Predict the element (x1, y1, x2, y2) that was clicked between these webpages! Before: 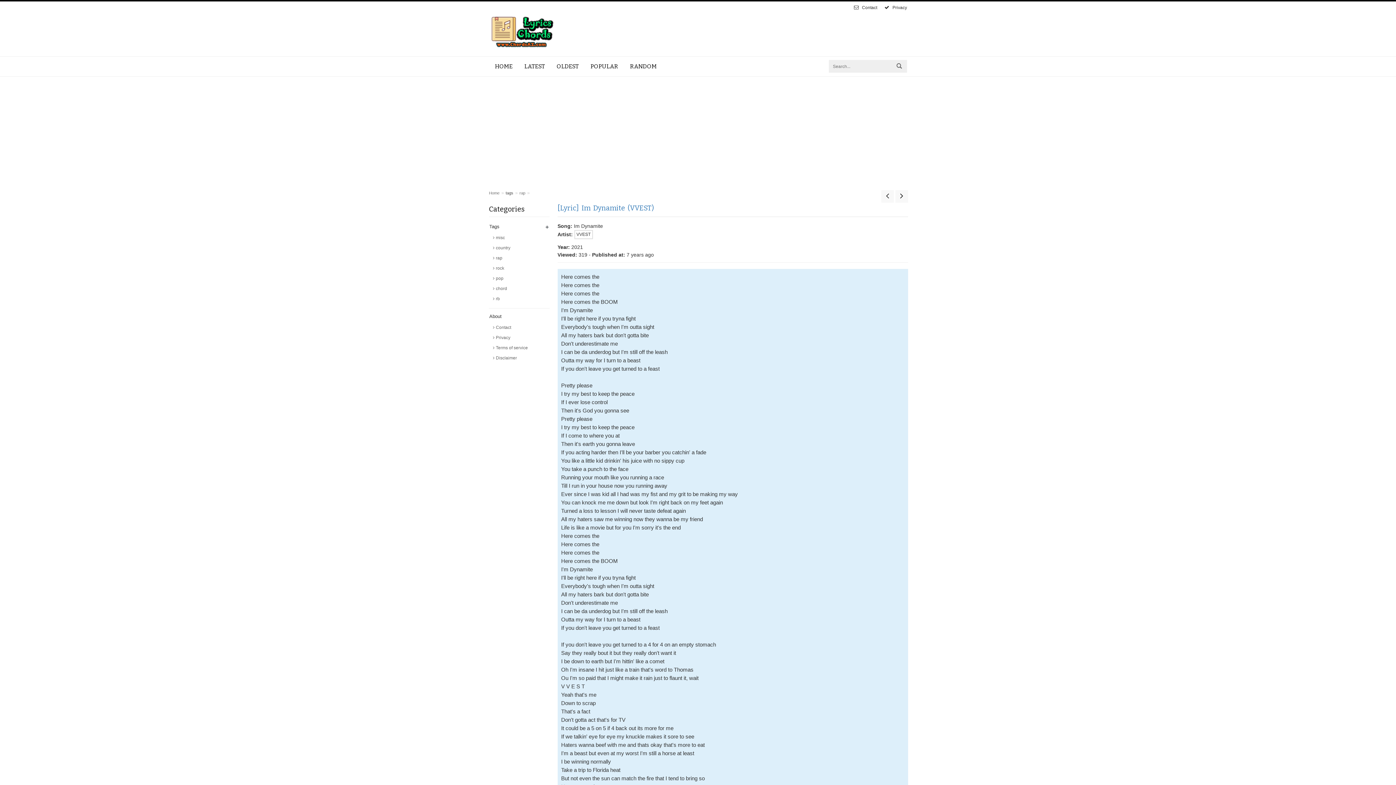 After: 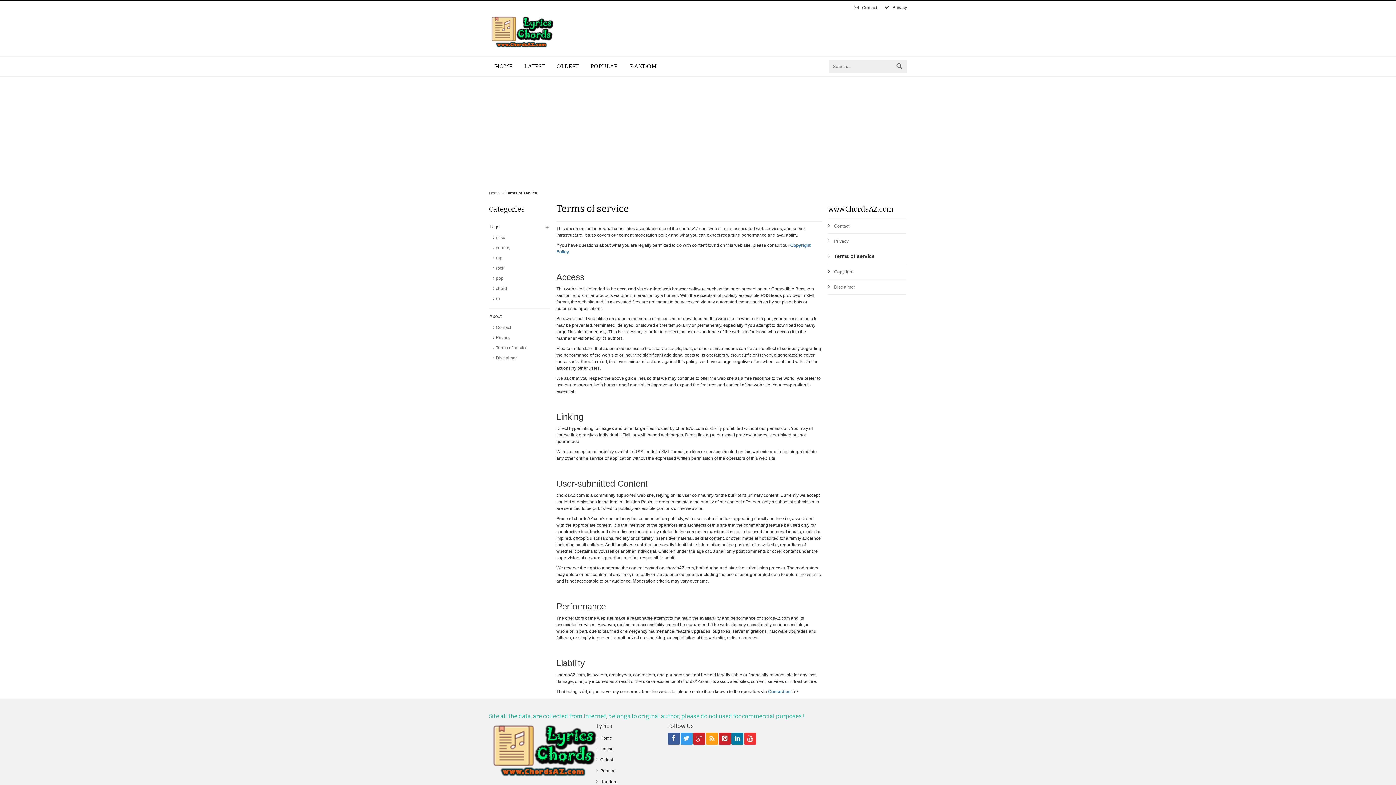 Action: label: Terms of service bbox: (489, 343, 549, 352)